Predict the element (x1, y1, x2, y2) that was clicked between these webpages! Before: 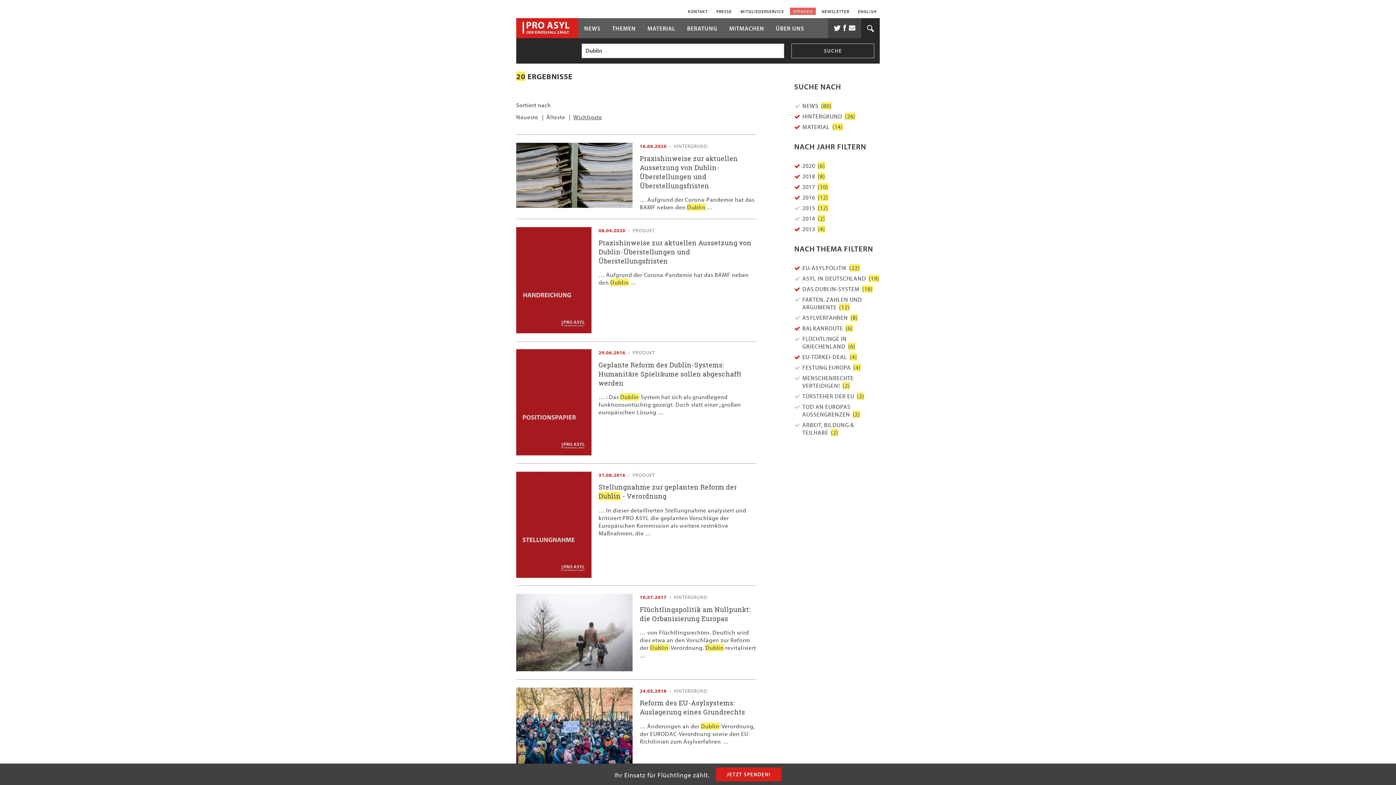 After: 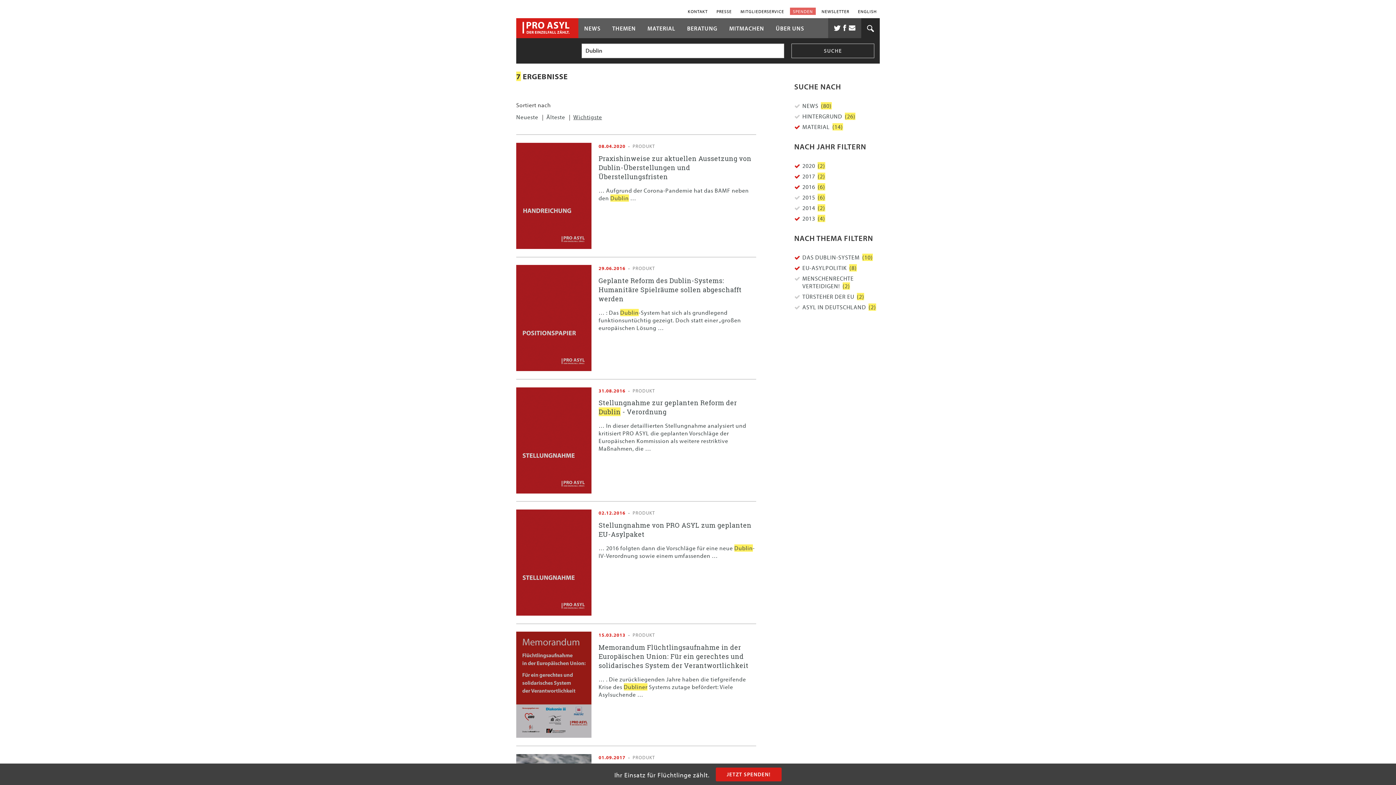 Action: label: HINTERGRUND (26) bbox: (794, 112, 879, 120)